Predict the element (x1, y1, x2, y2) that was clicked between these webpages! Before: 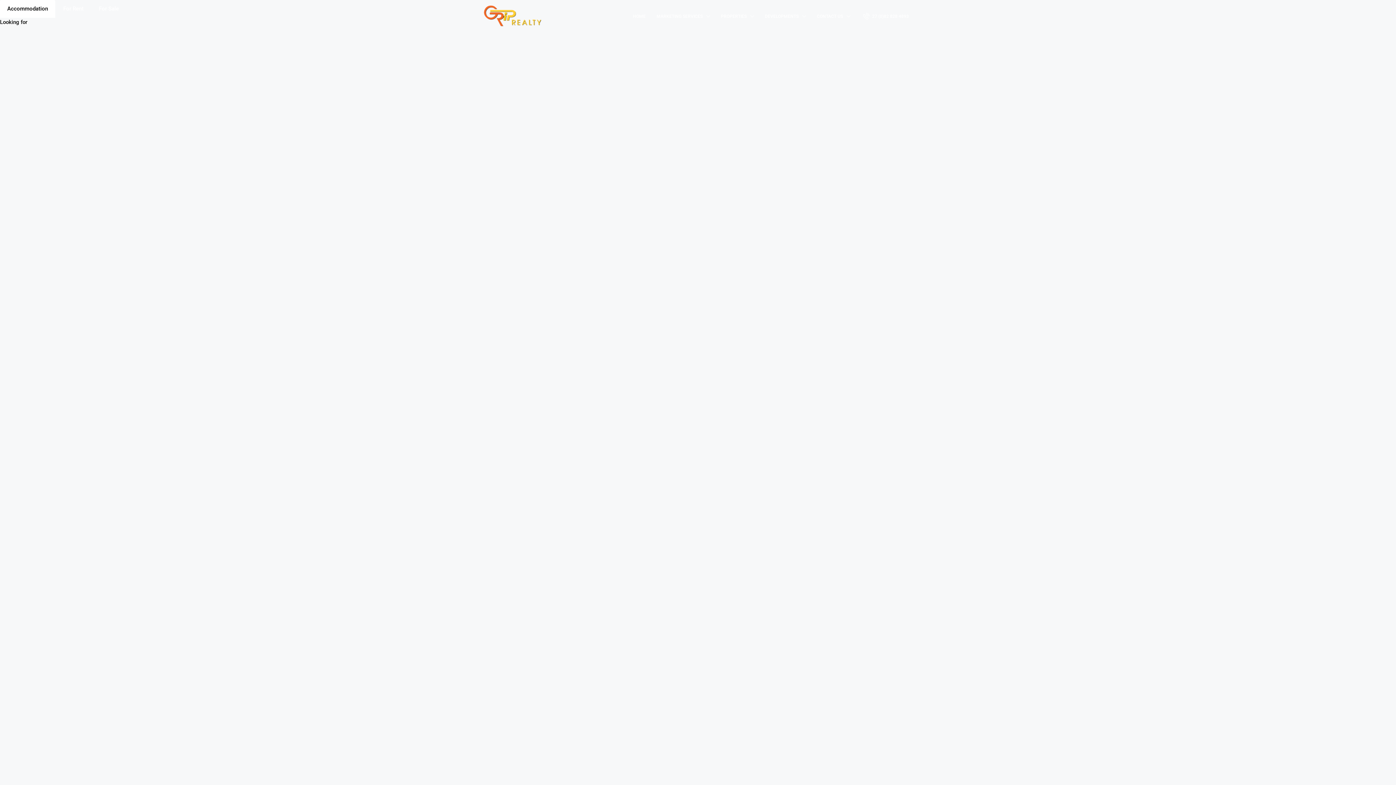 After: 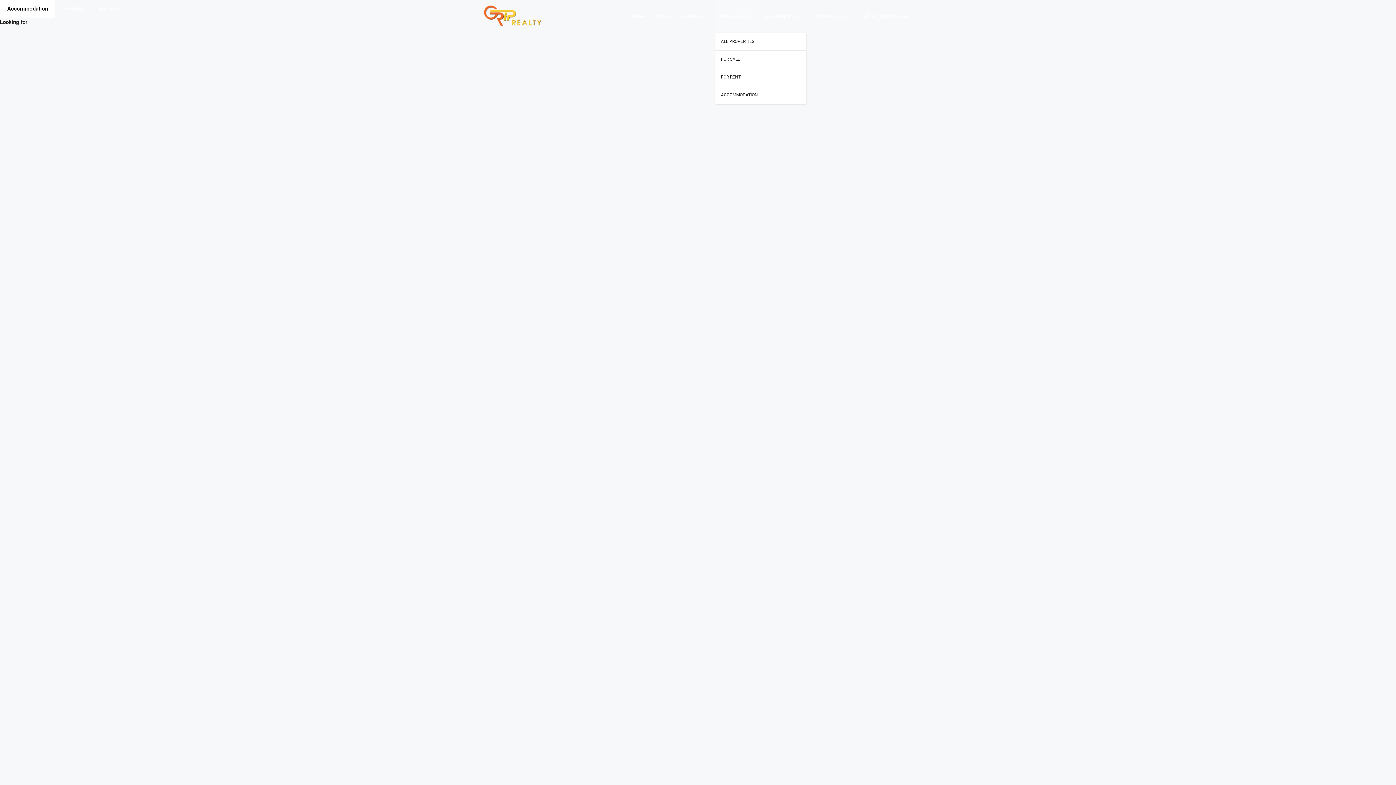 Action: label: PROPERTIES bbox: (715, 0, 759, 32)